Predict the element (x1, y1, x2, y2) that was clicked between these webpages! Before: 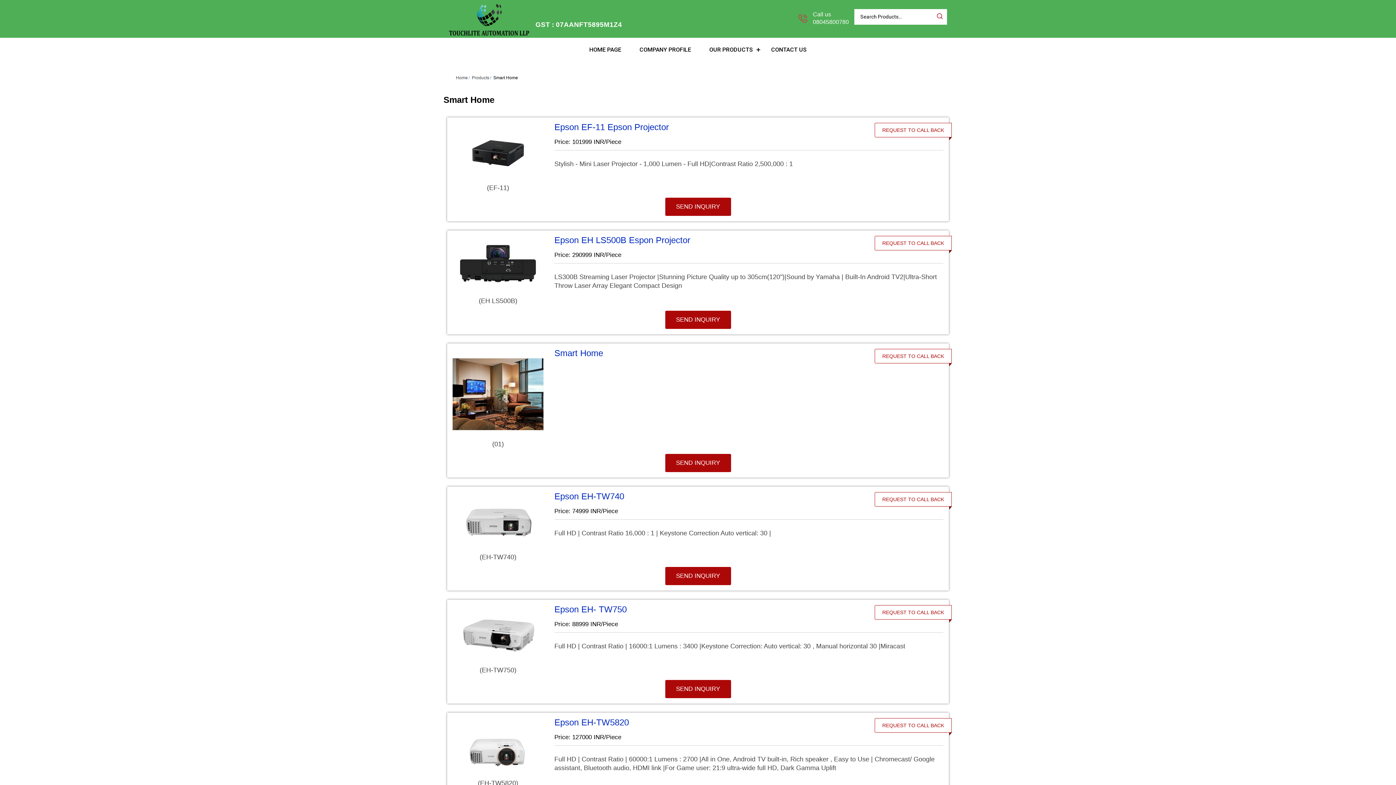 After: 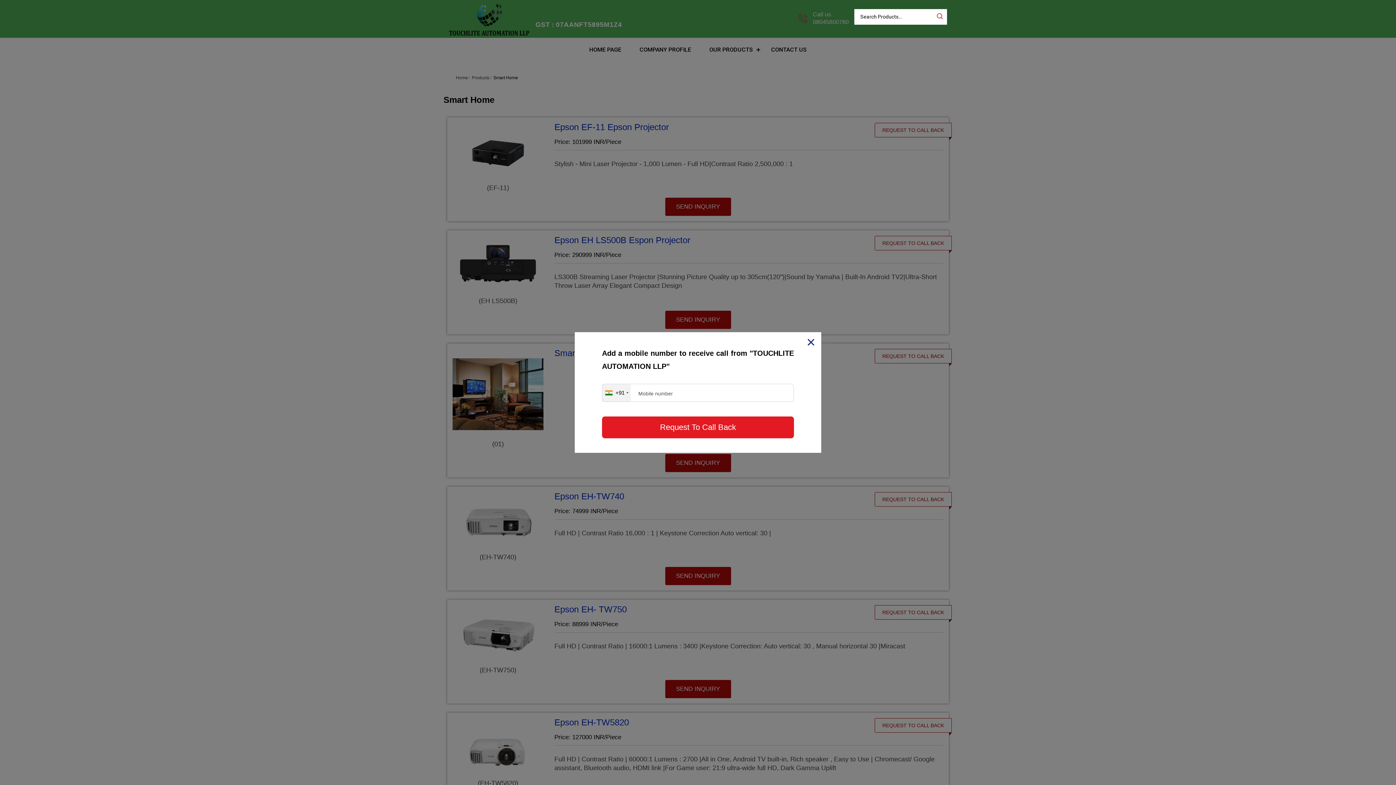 Action: bbox: (875, 492, 951, 506) label: REQUEST TO CALL BACK